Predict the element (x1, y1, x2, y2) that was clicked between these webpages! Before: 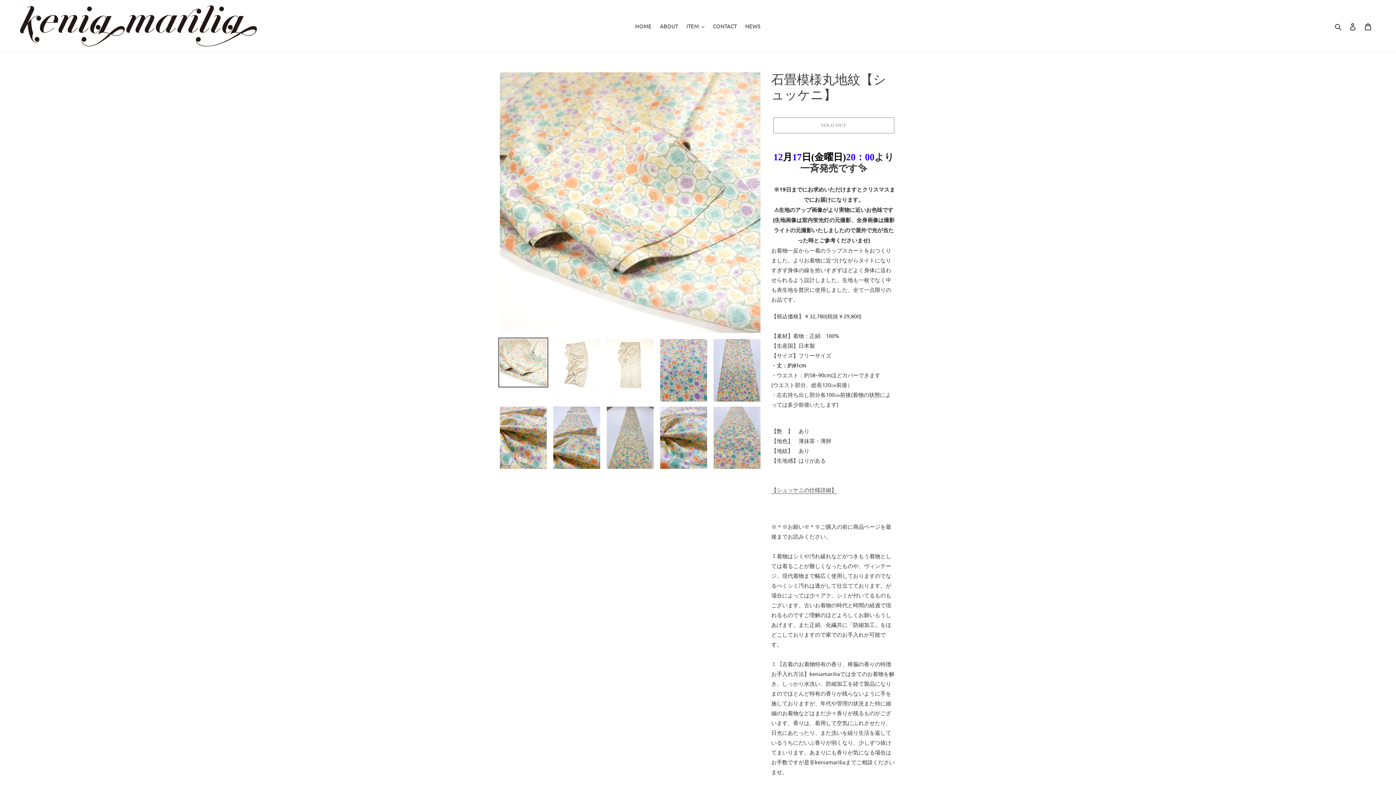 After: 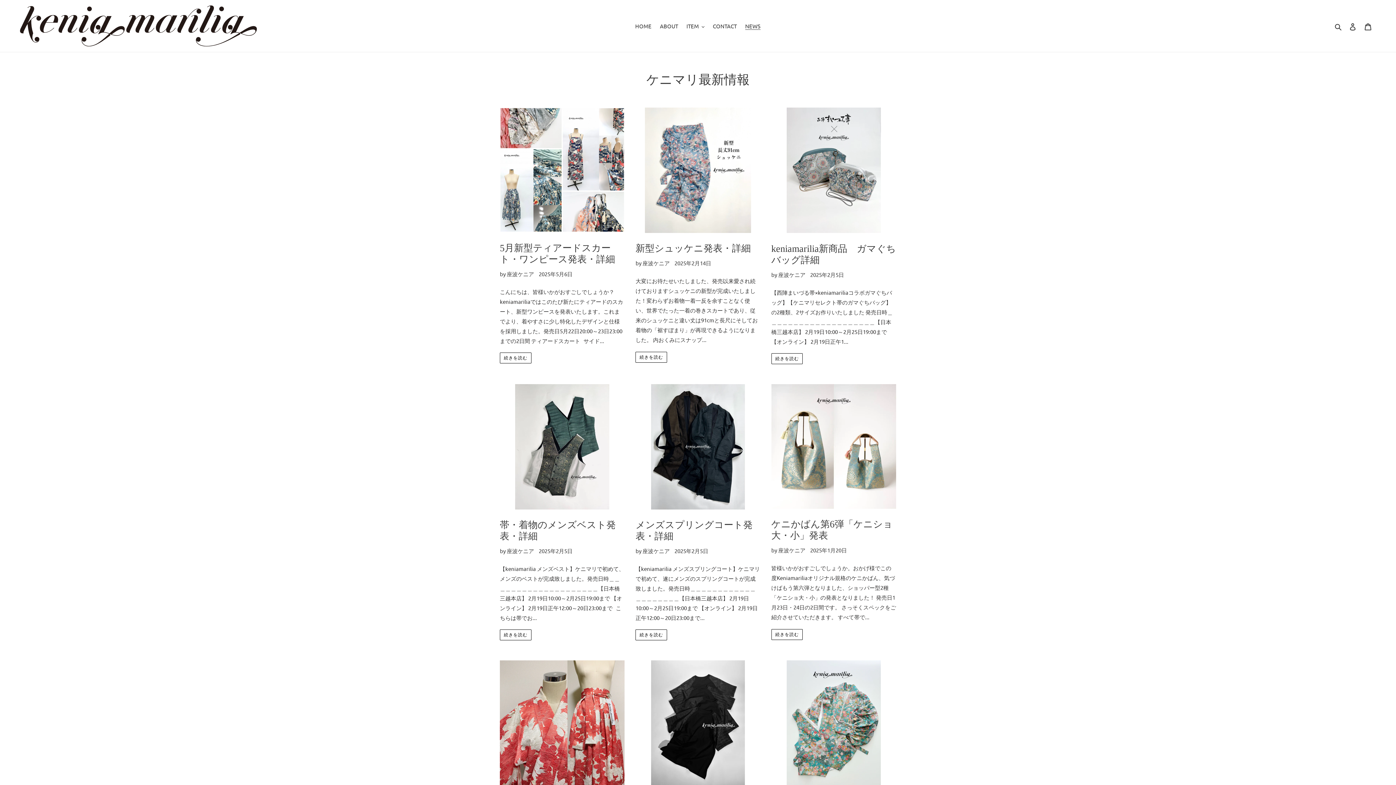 Action: label: NEWS bbox: (741, 20, 764, 32)